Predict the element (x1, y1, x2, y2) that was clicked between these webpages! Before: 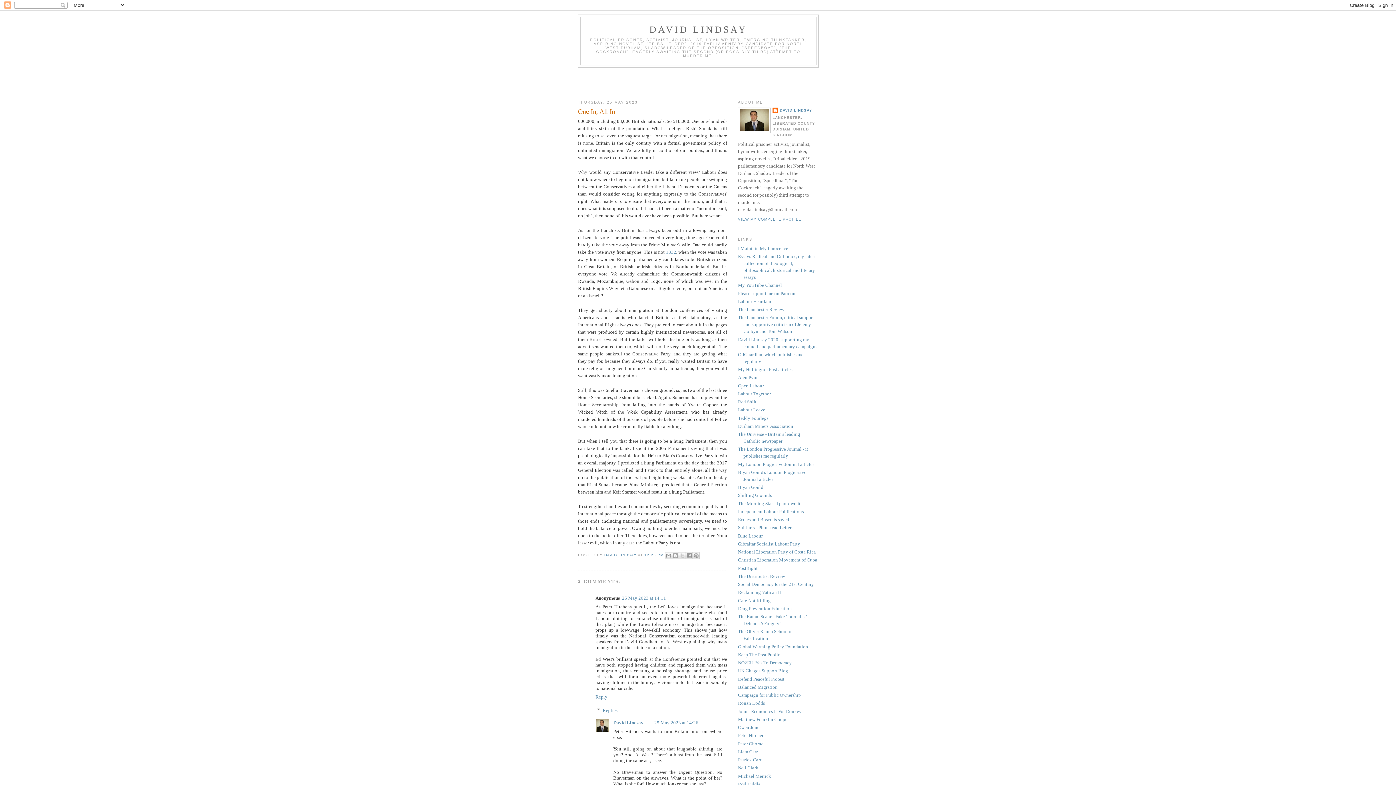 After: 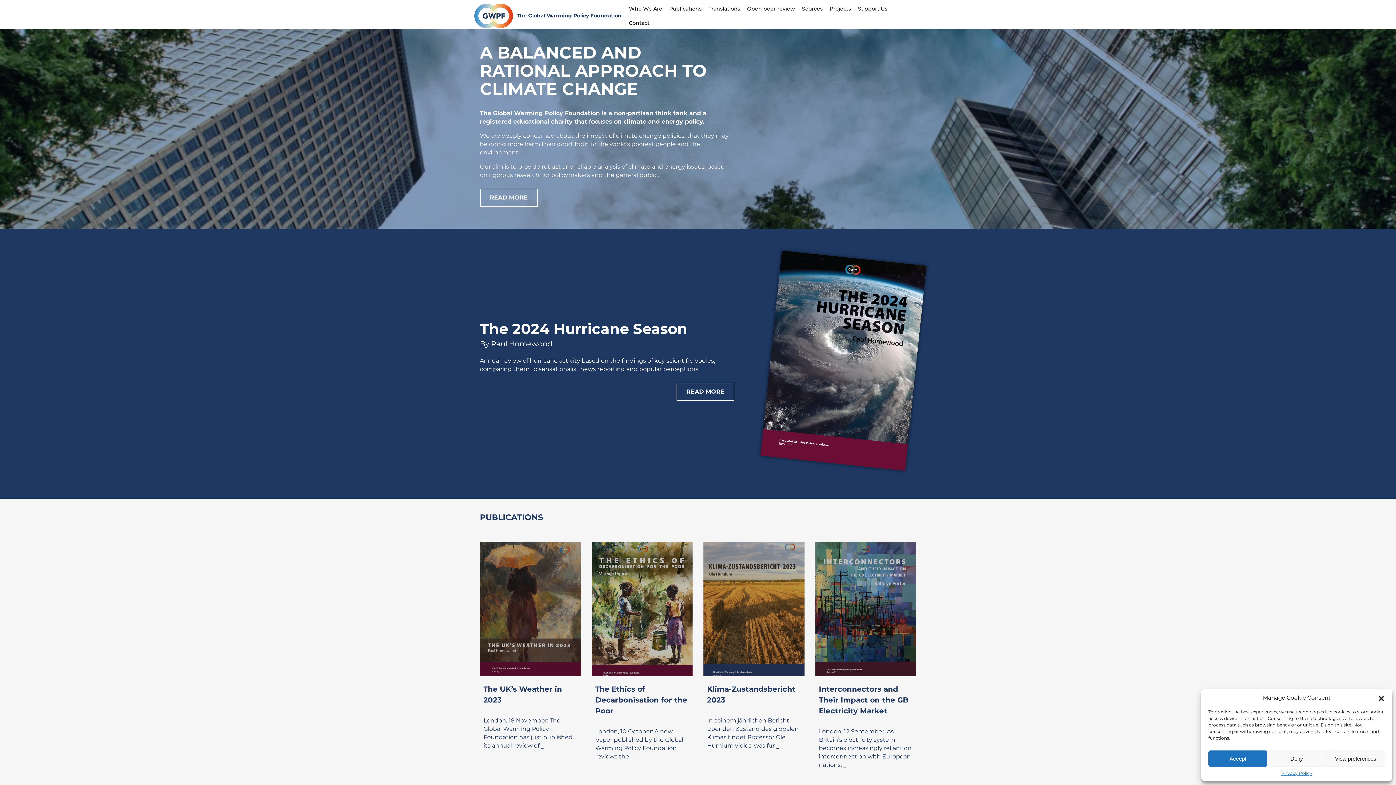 Action: label: Global Warming Policy Foundation bbox: (738, 644, 808, 649)